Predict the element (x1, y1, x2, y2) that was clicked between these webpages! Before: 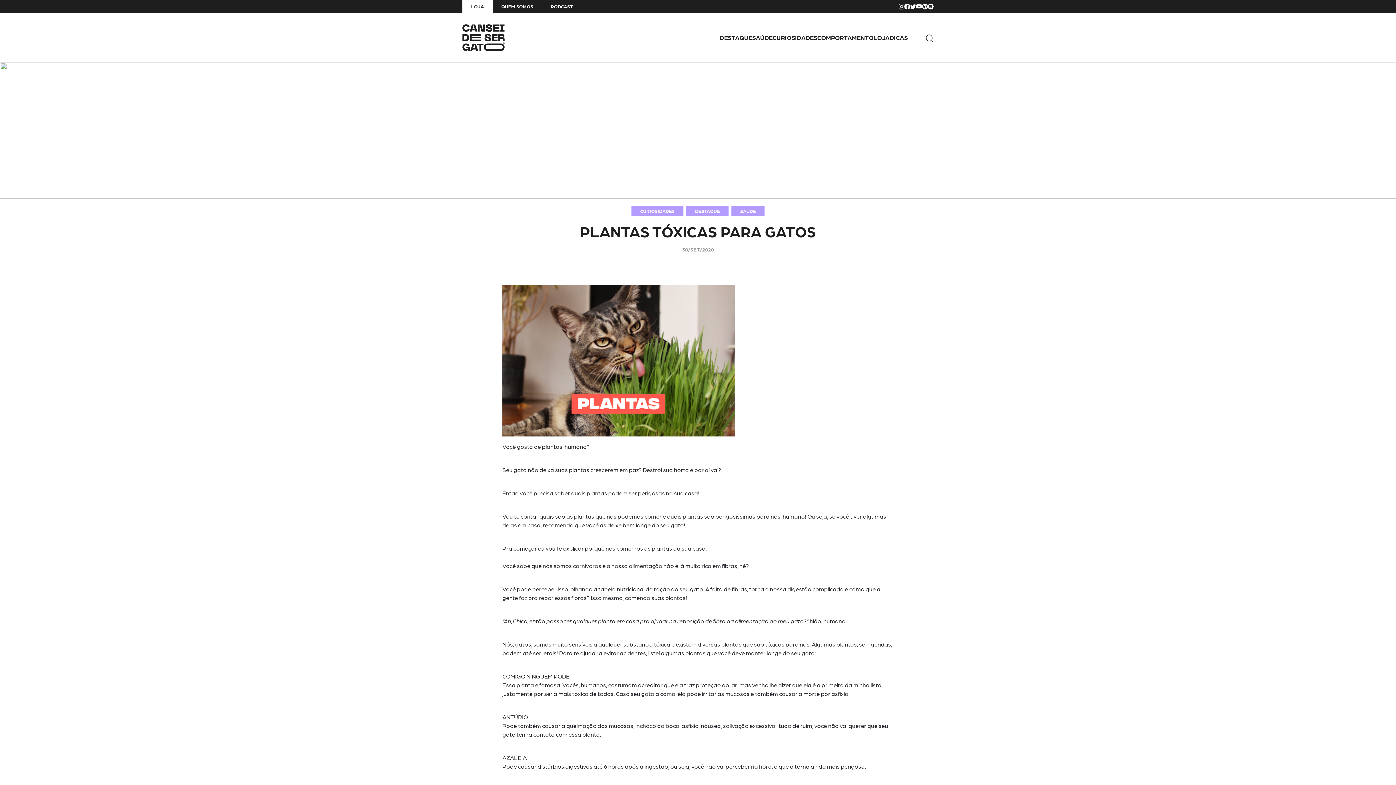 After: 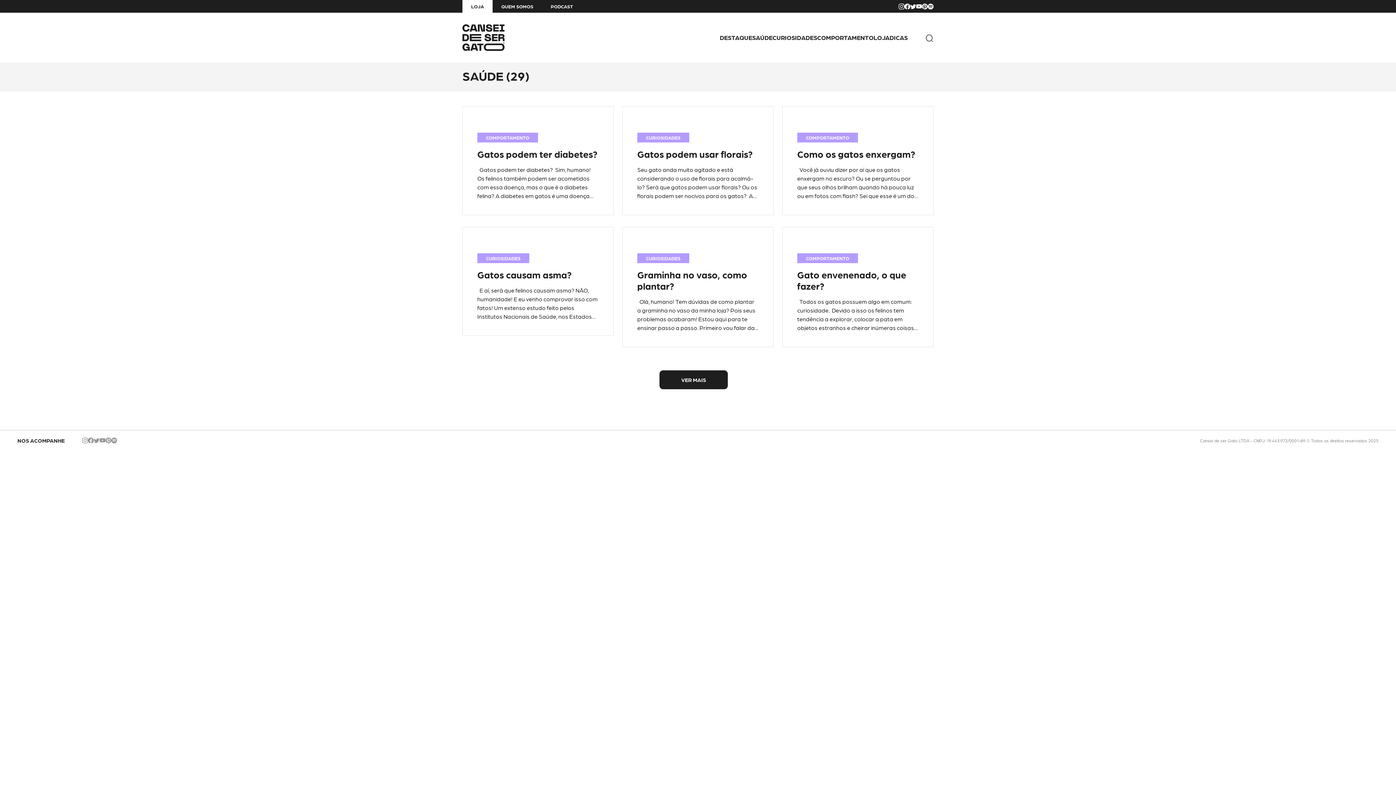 Action: label: SAÚDE bbox: (752, 33, 772, 41)